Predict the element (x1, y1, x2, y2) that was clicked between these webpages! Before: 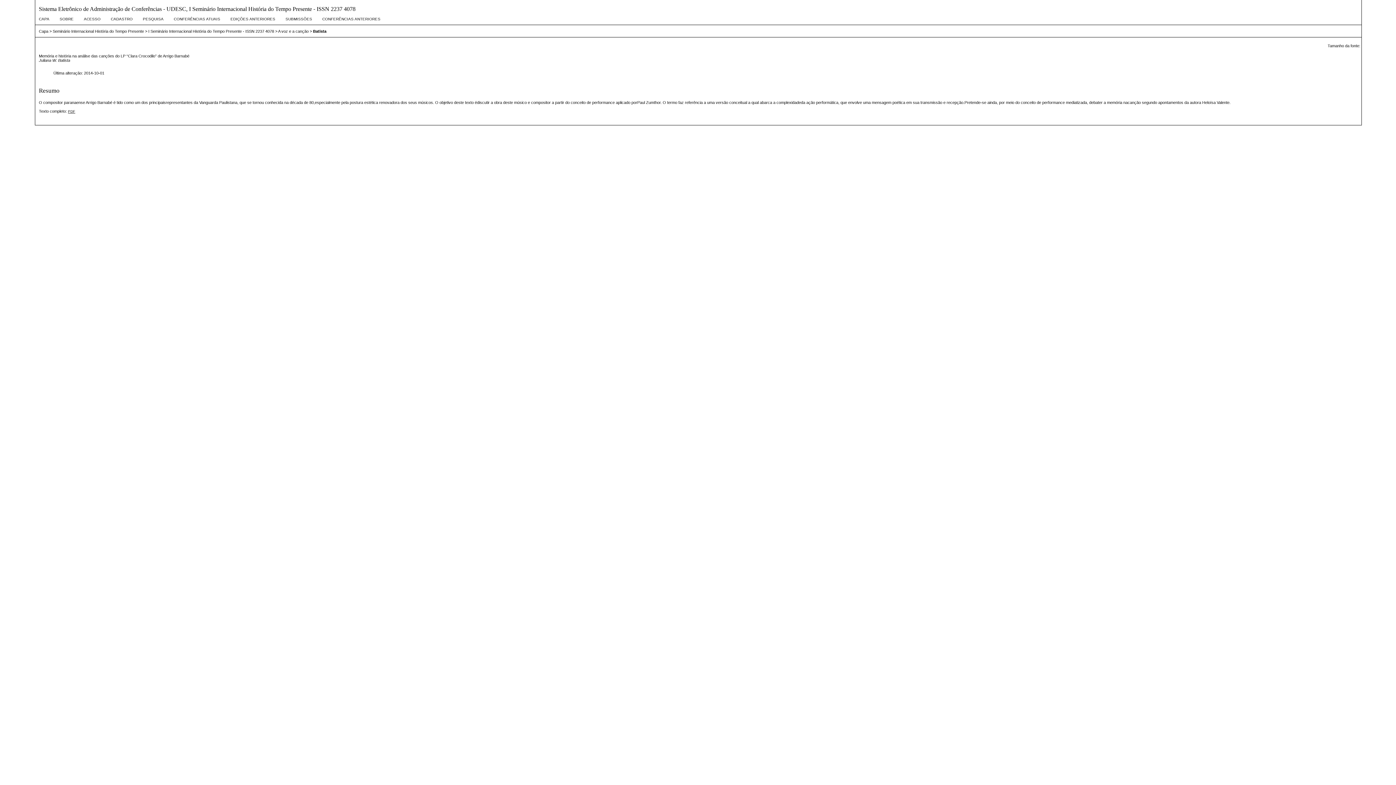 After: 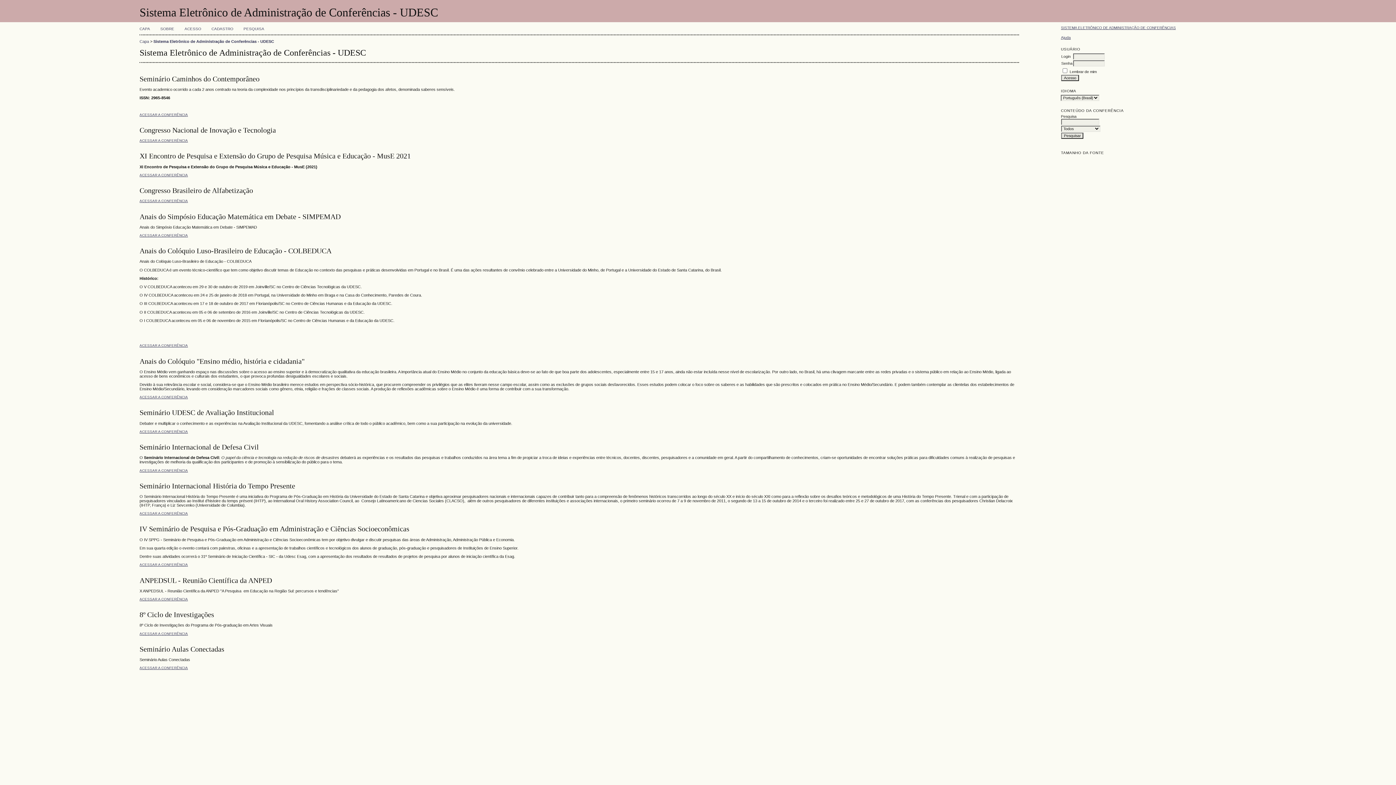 Action: label: CAPA bbox: (38, 17, 49, 21)